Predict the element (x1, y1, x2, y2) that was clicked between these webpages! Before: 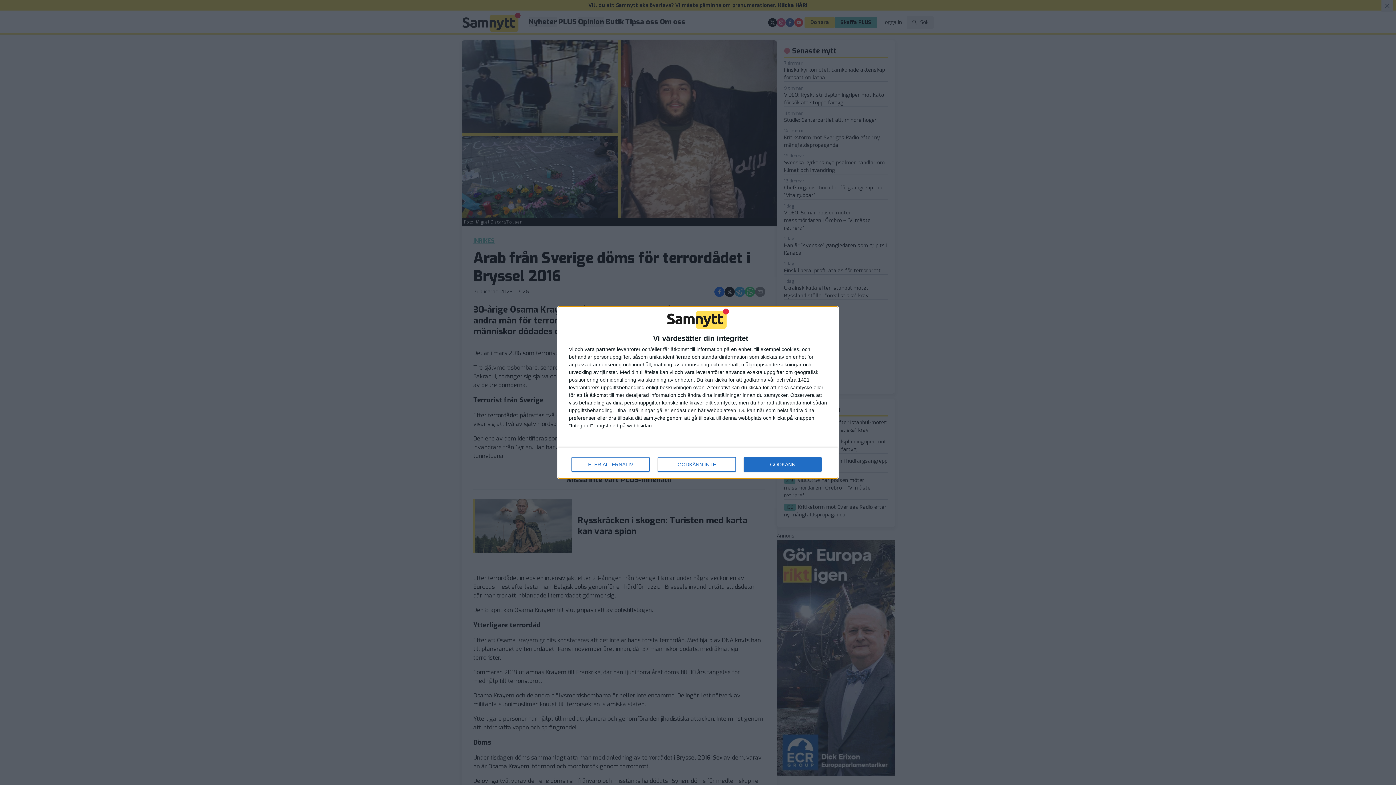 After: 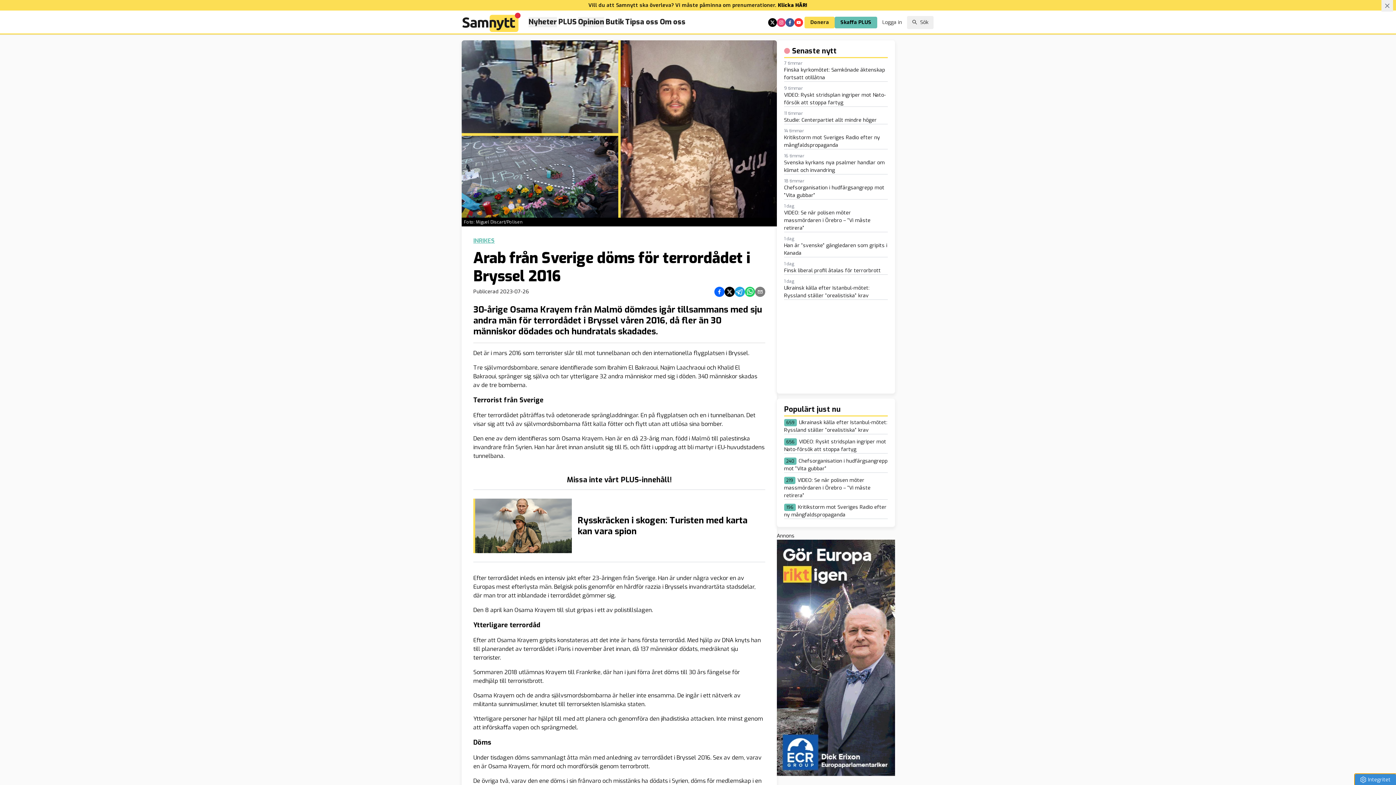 Action: bbox: (744, 457, 821, 472) label: GODKÄNN